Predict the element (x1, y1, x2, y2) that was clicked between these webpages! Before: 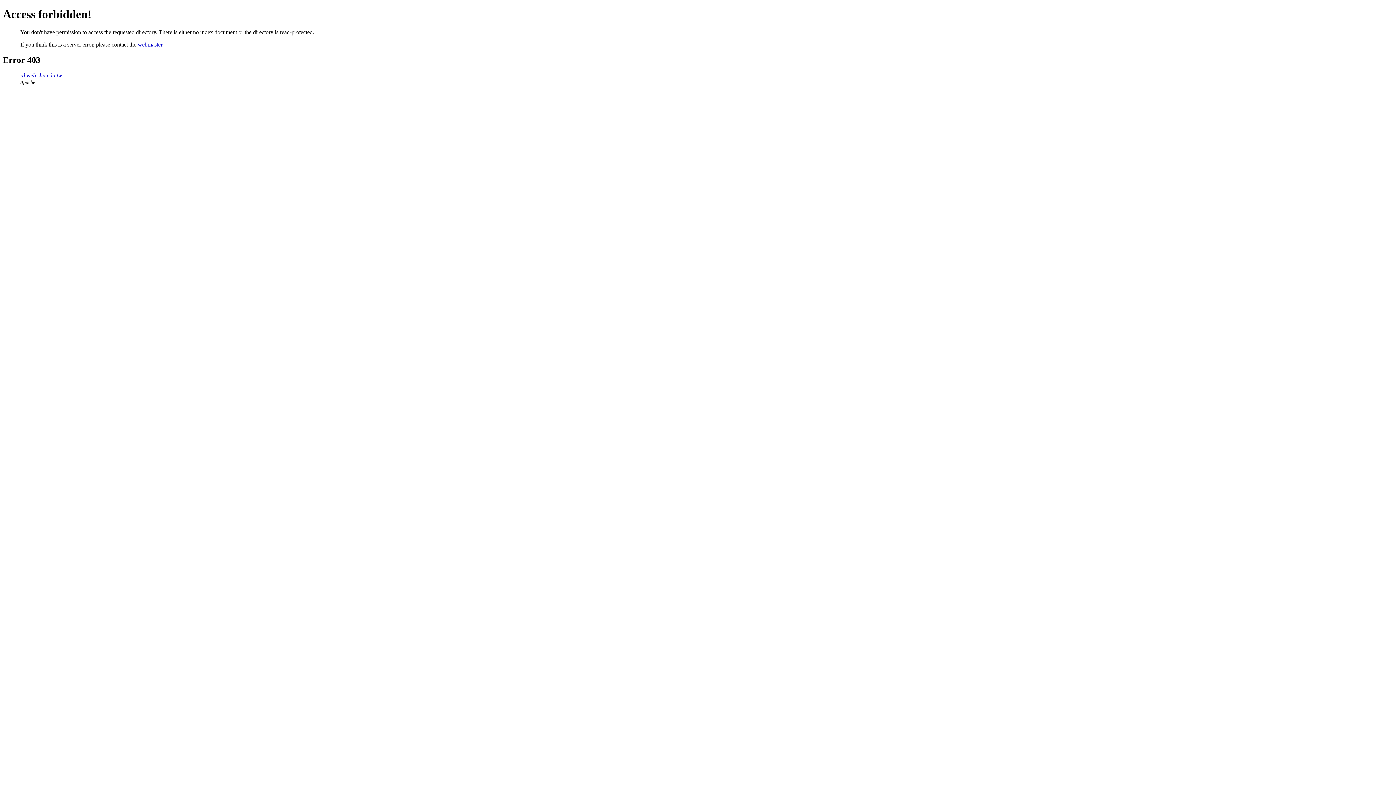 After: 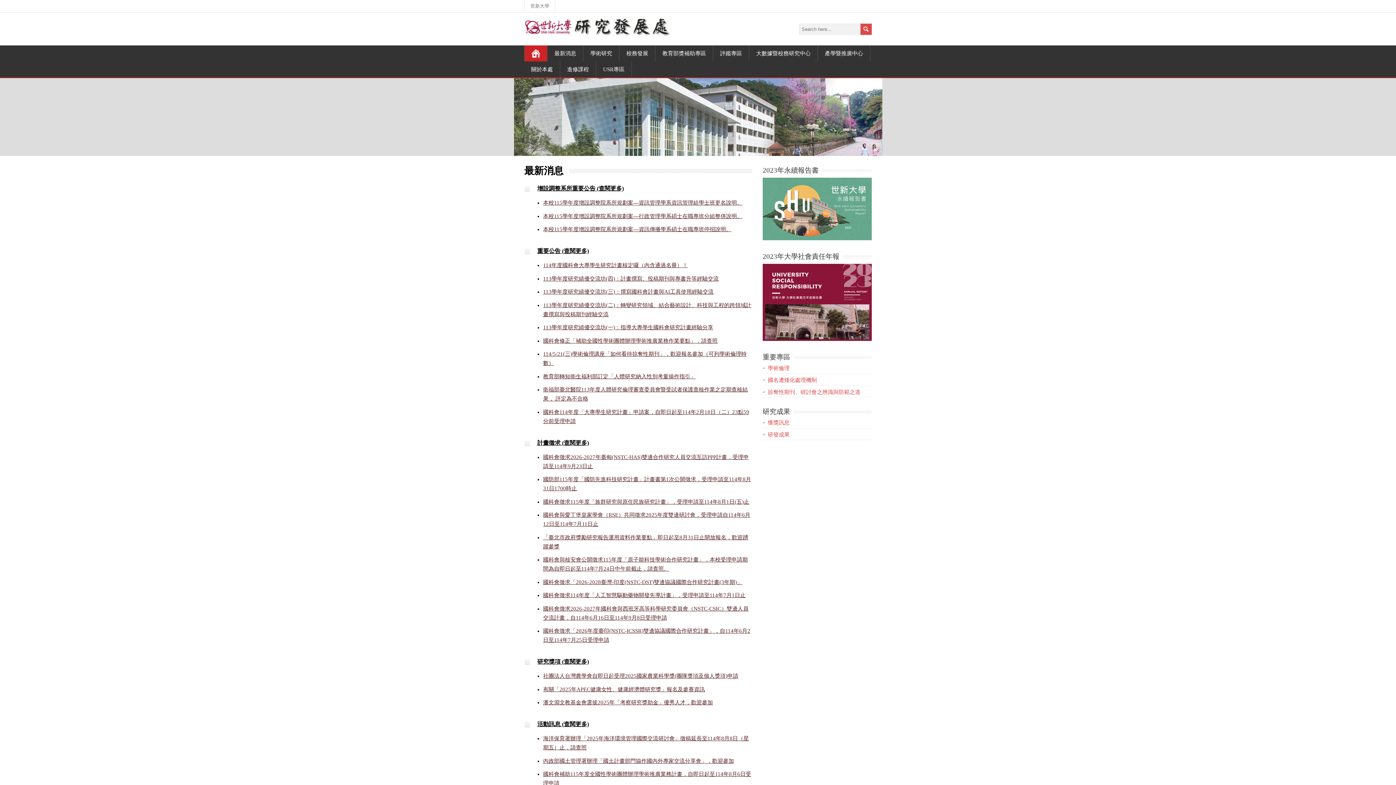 Action: bbox: (20, 72, 62, 78) label: rd.web.shu.edu.tw